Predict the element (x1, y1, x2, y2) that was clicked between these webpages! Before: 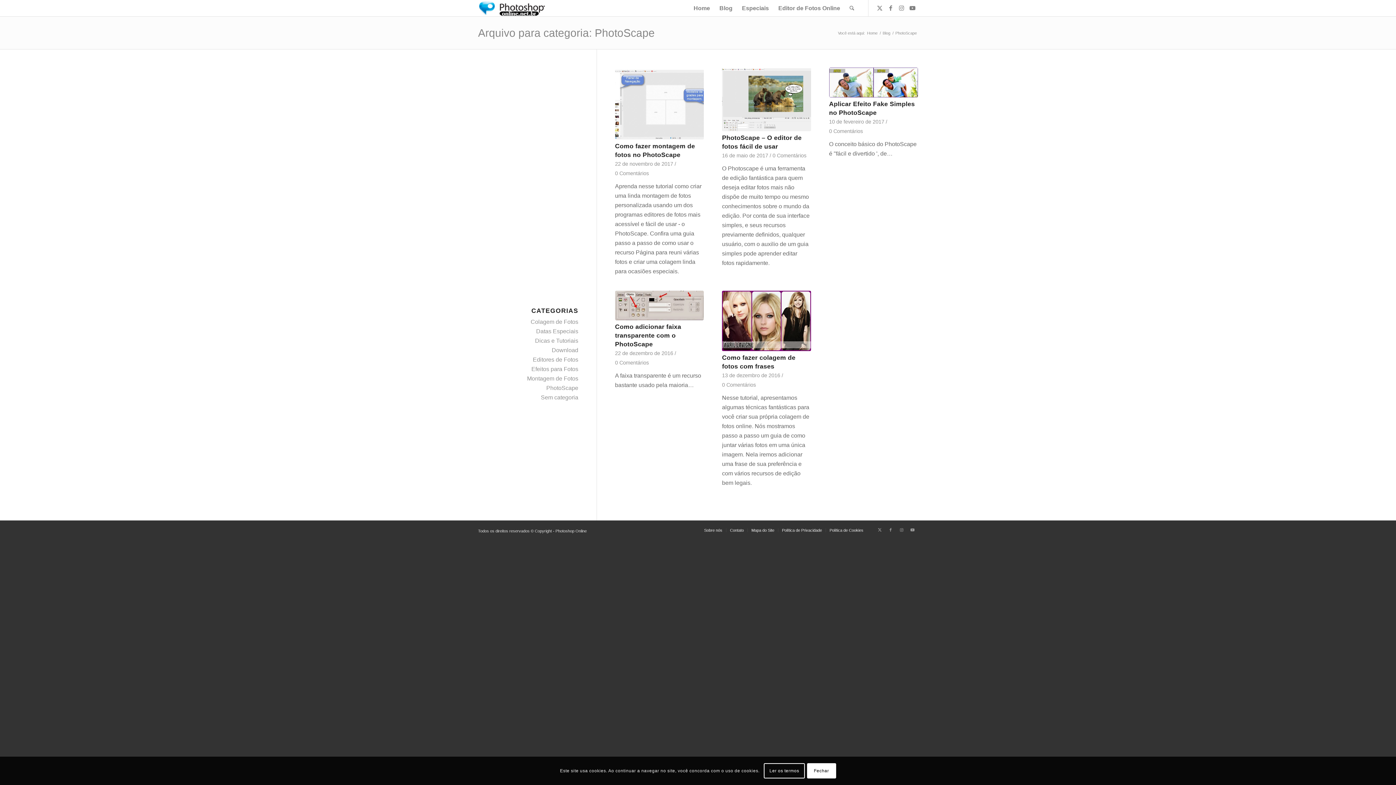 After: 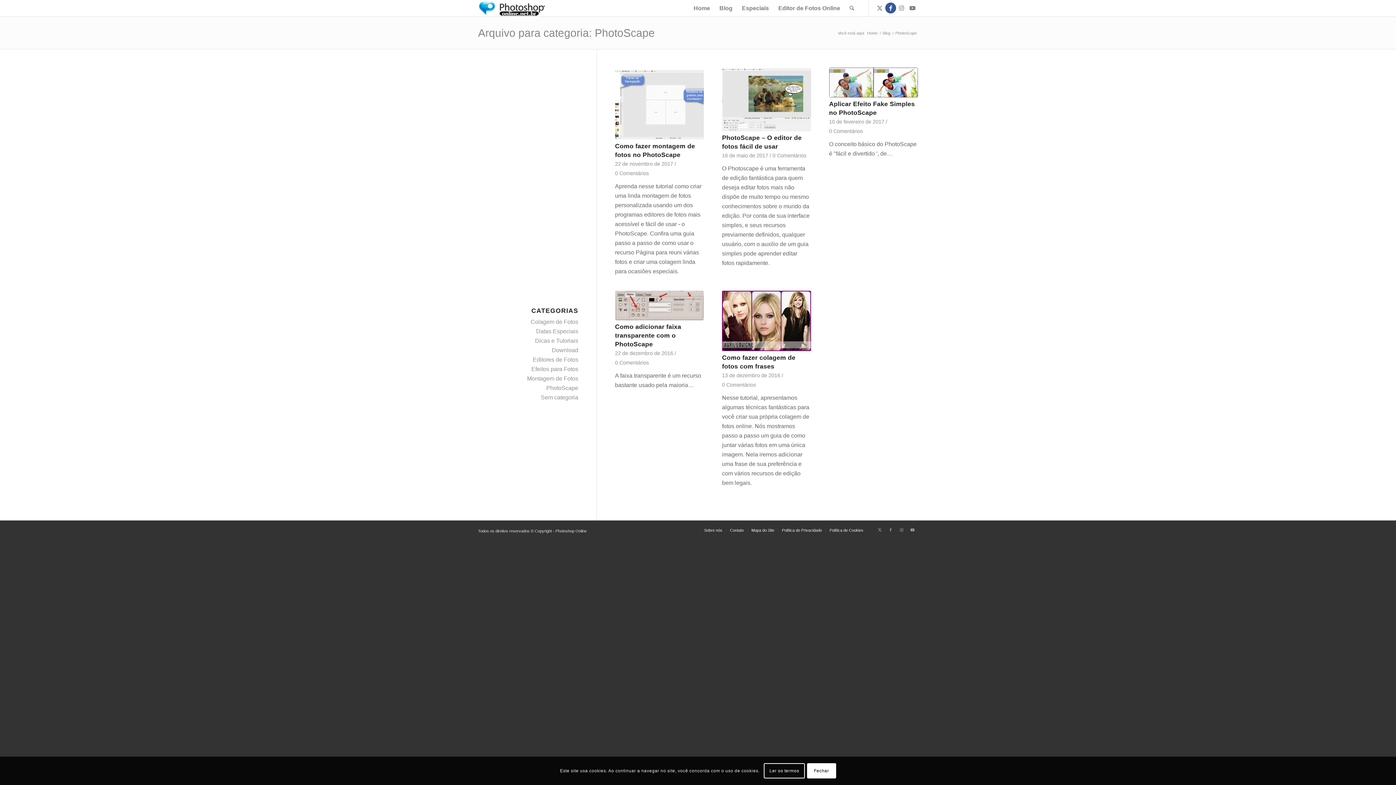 Action: label: Link to Facebook bbox: (885, 2, 896, 13)